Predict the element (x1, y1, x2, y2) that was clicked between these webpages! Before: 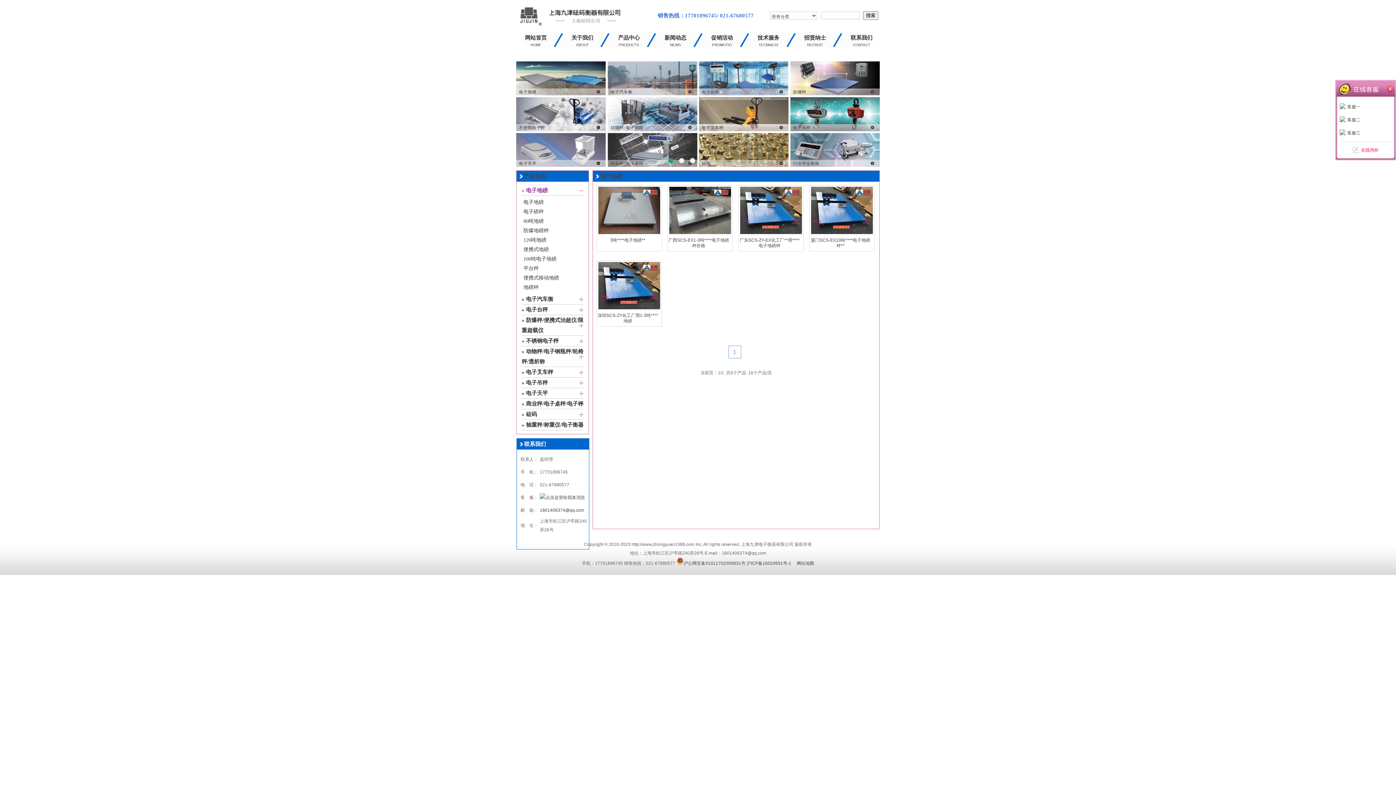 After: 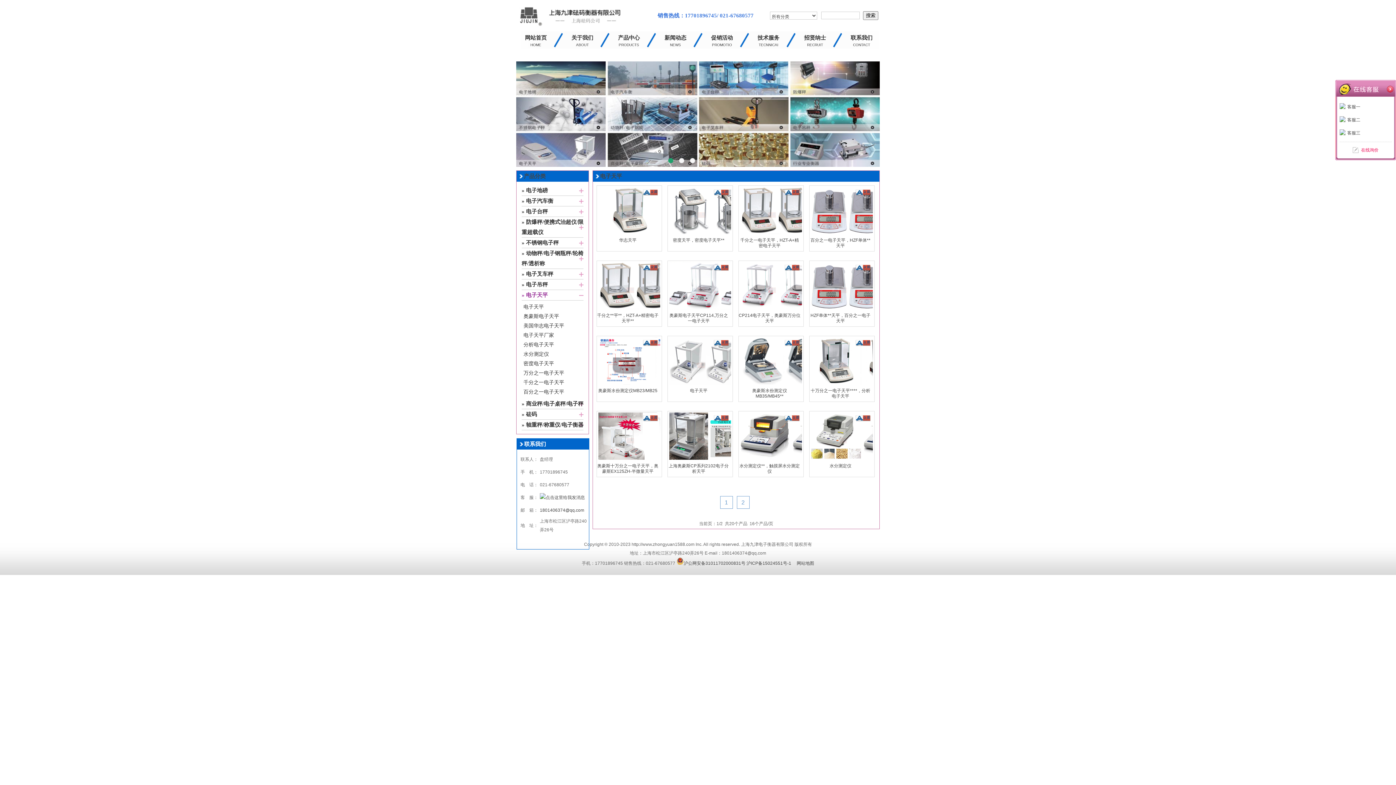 Action: label: » 电子天平 bbox: (518, 388, 583, 398)